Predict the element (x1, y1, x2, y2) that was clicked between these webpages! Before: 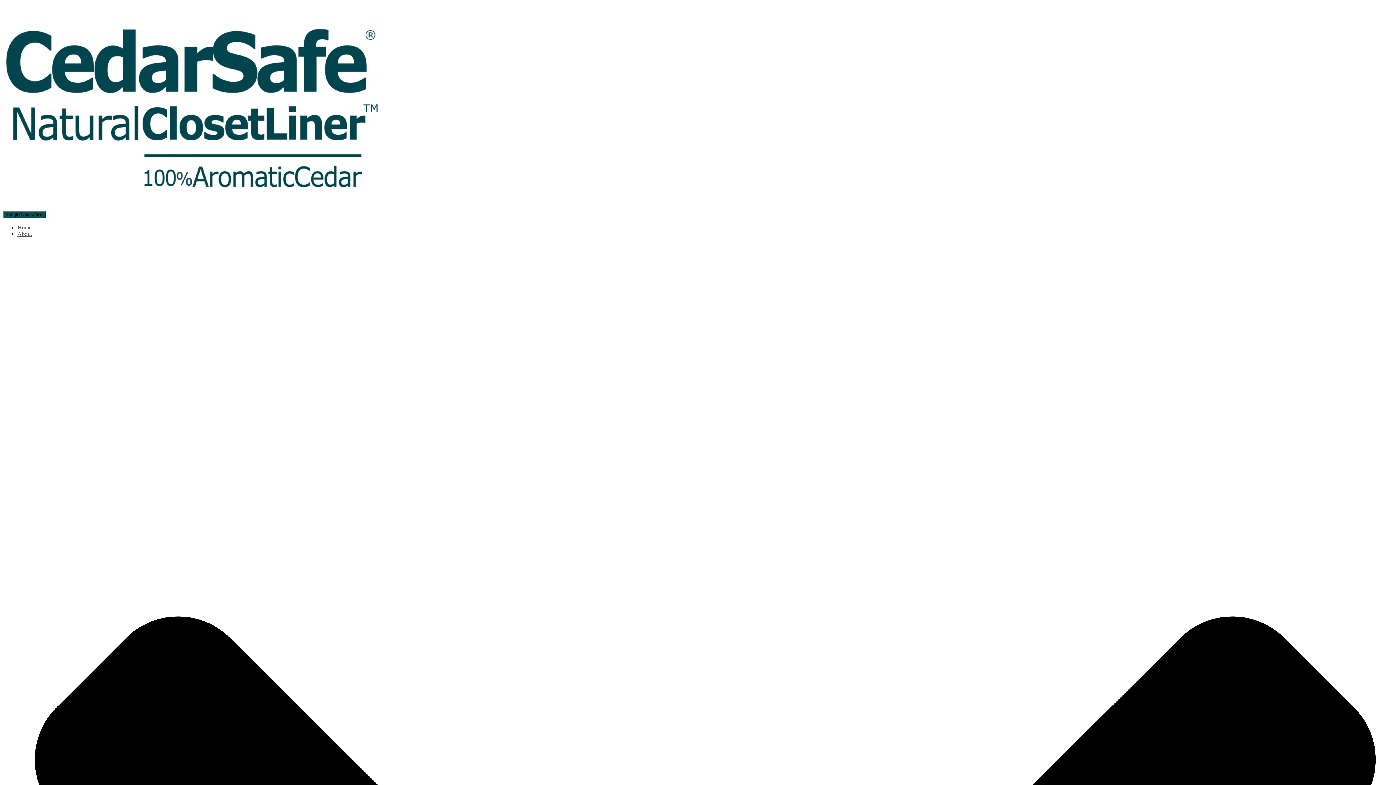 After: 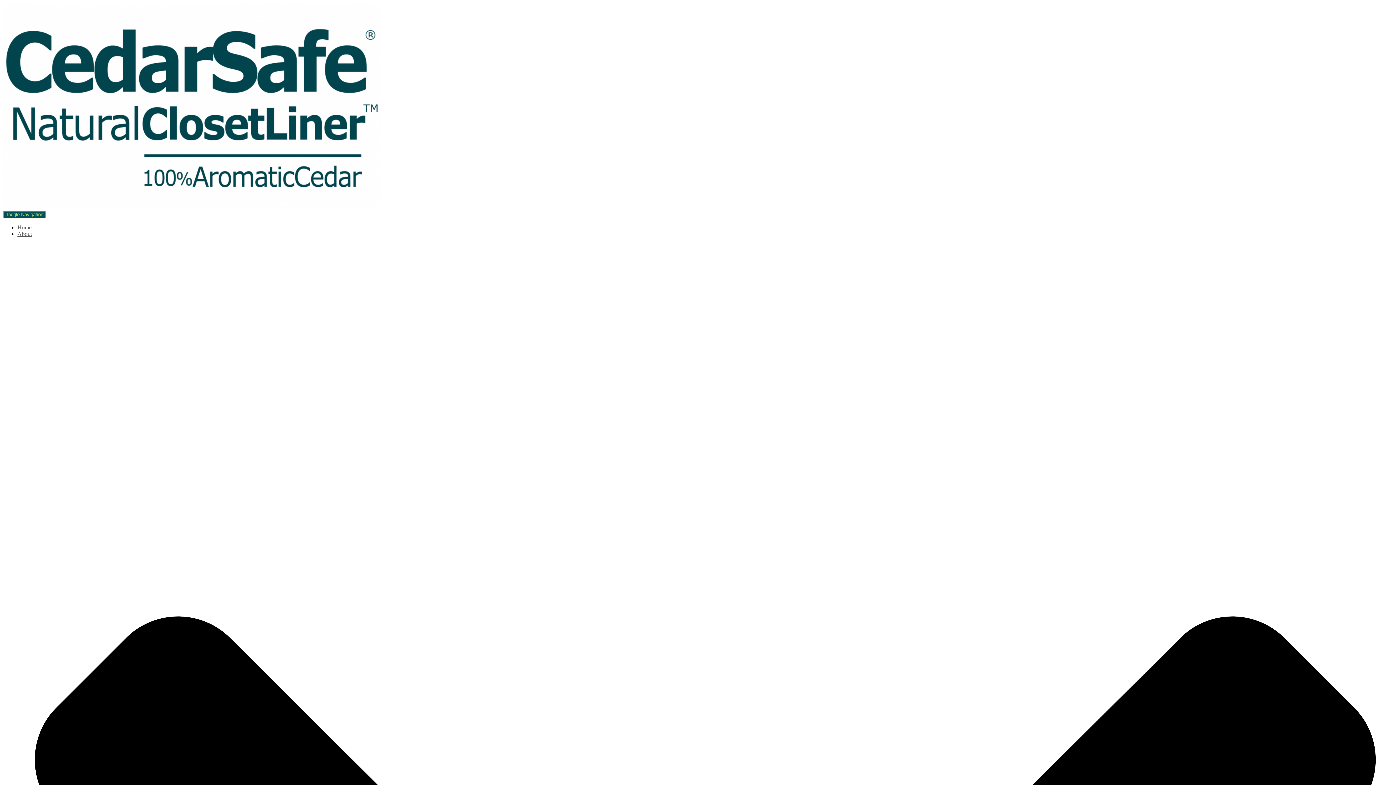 Action: bbox: (2, 210, 46, 218) label: Toggle Navigation